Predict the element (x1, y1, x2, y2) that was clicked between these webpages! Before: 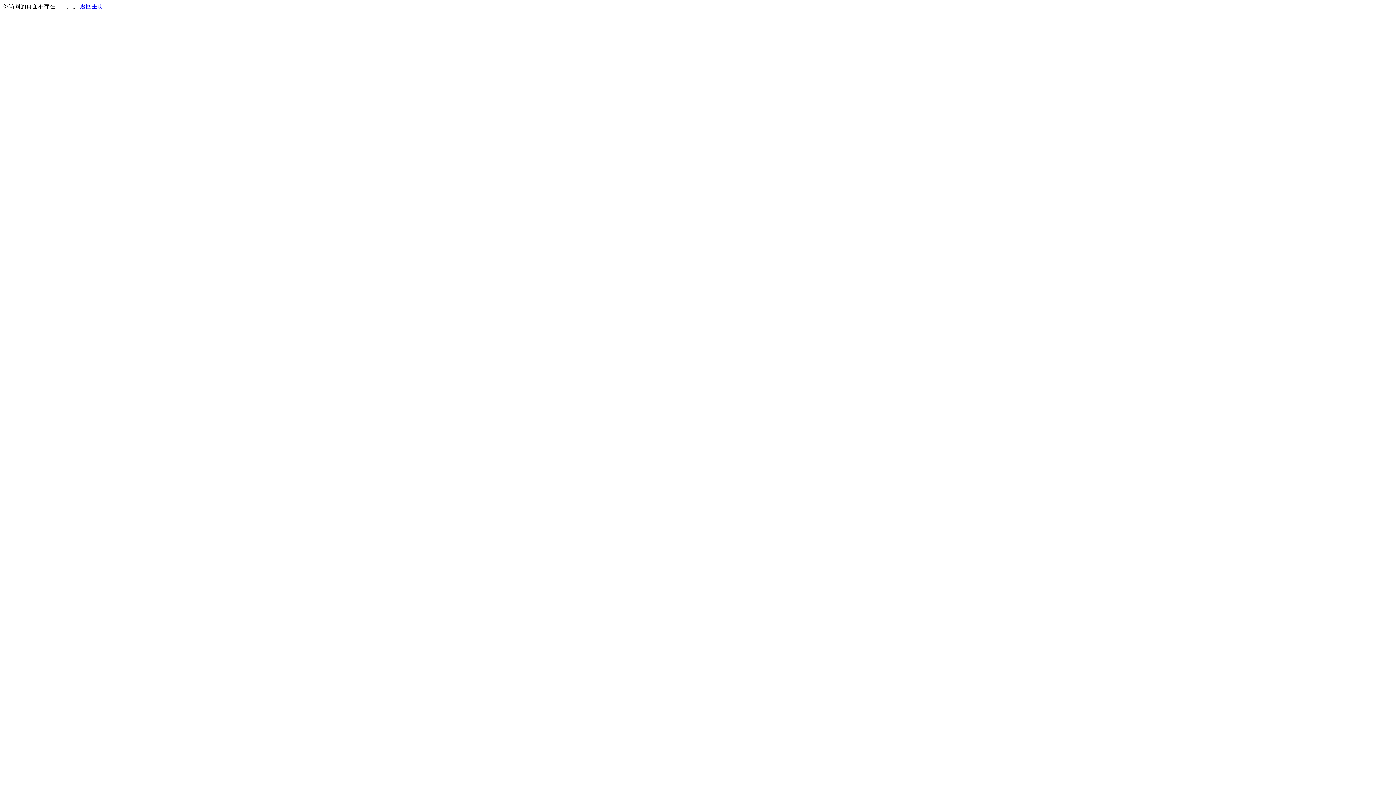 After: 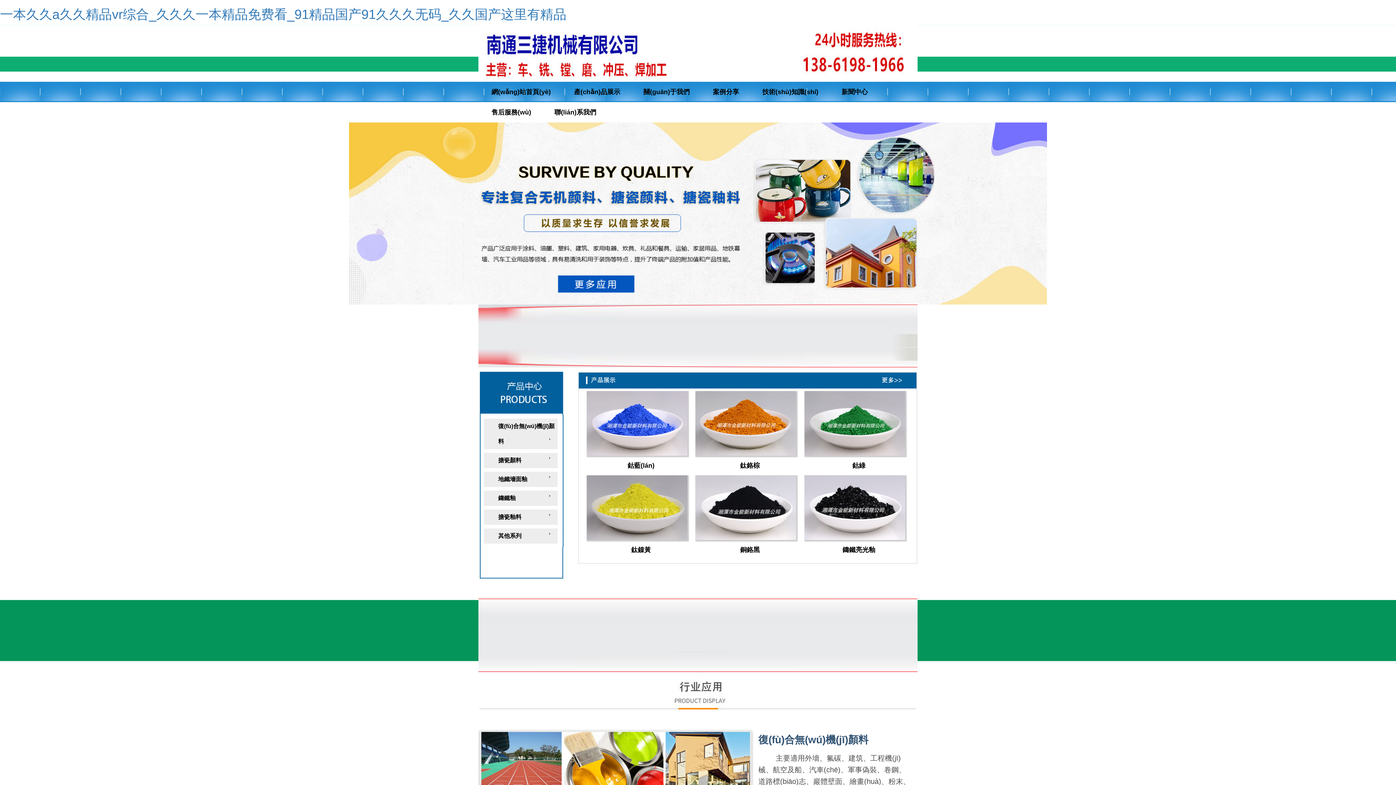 Action: label: 返回主页 bbox: (80, 3, 103, 9)